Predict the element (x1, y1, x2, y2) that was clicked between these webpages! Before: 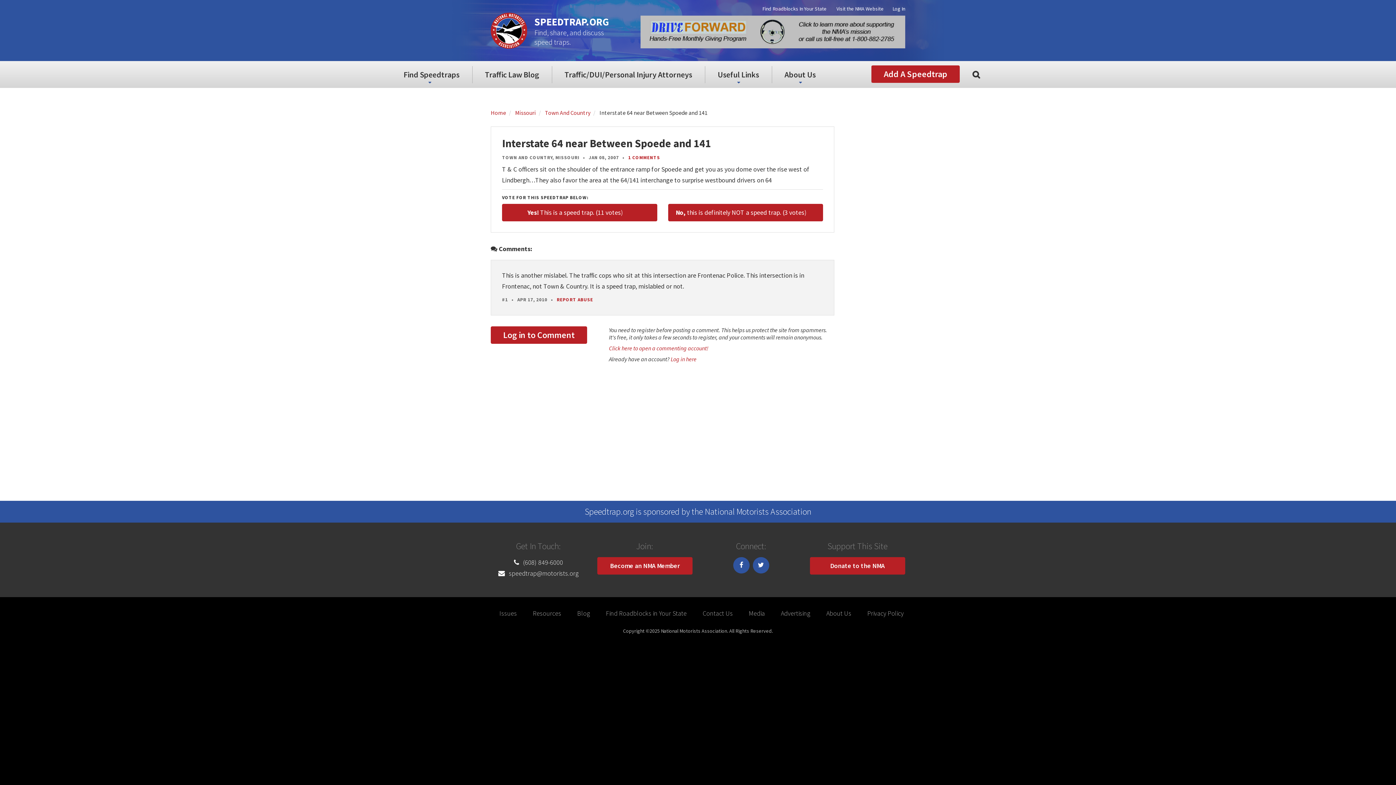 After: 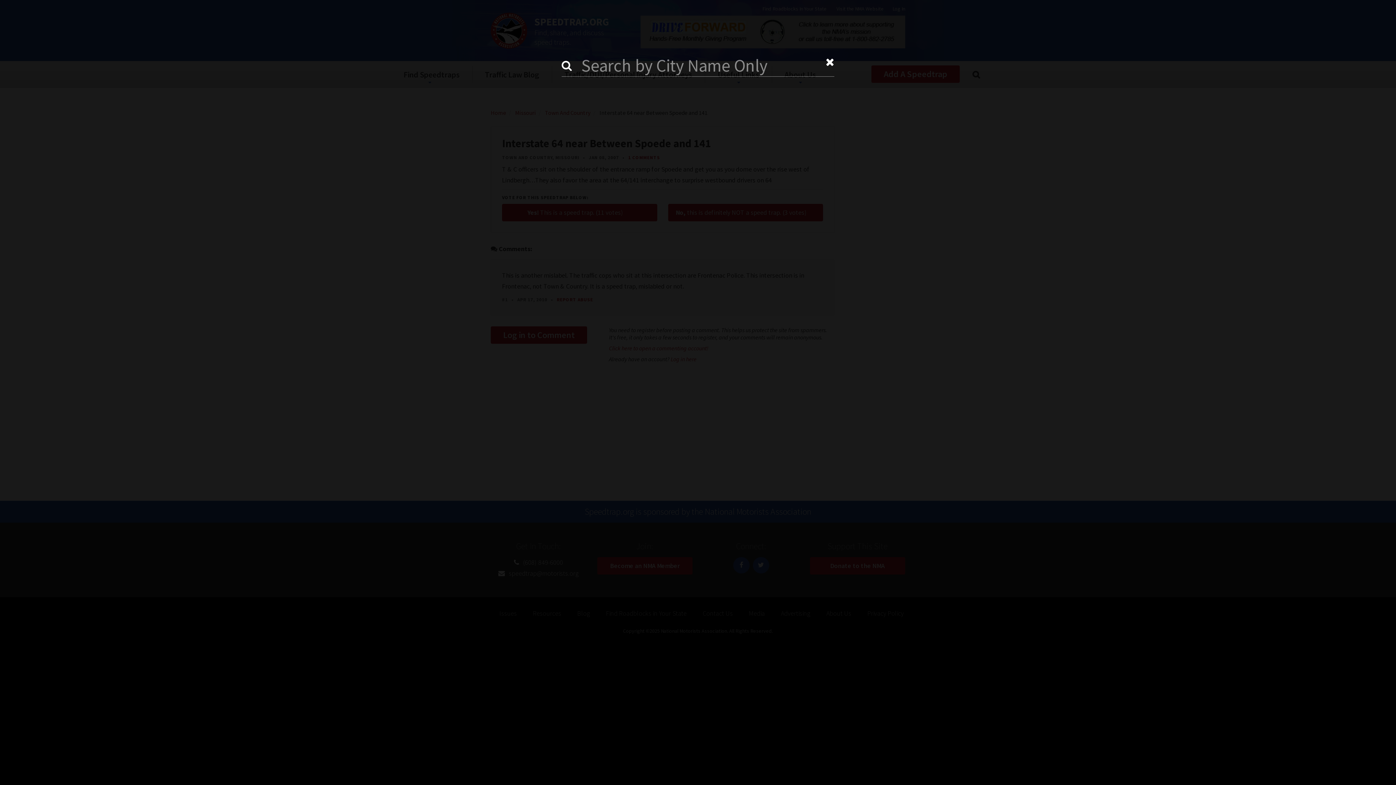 Action: bbox: (960, 61, 992, 88) label: City Search